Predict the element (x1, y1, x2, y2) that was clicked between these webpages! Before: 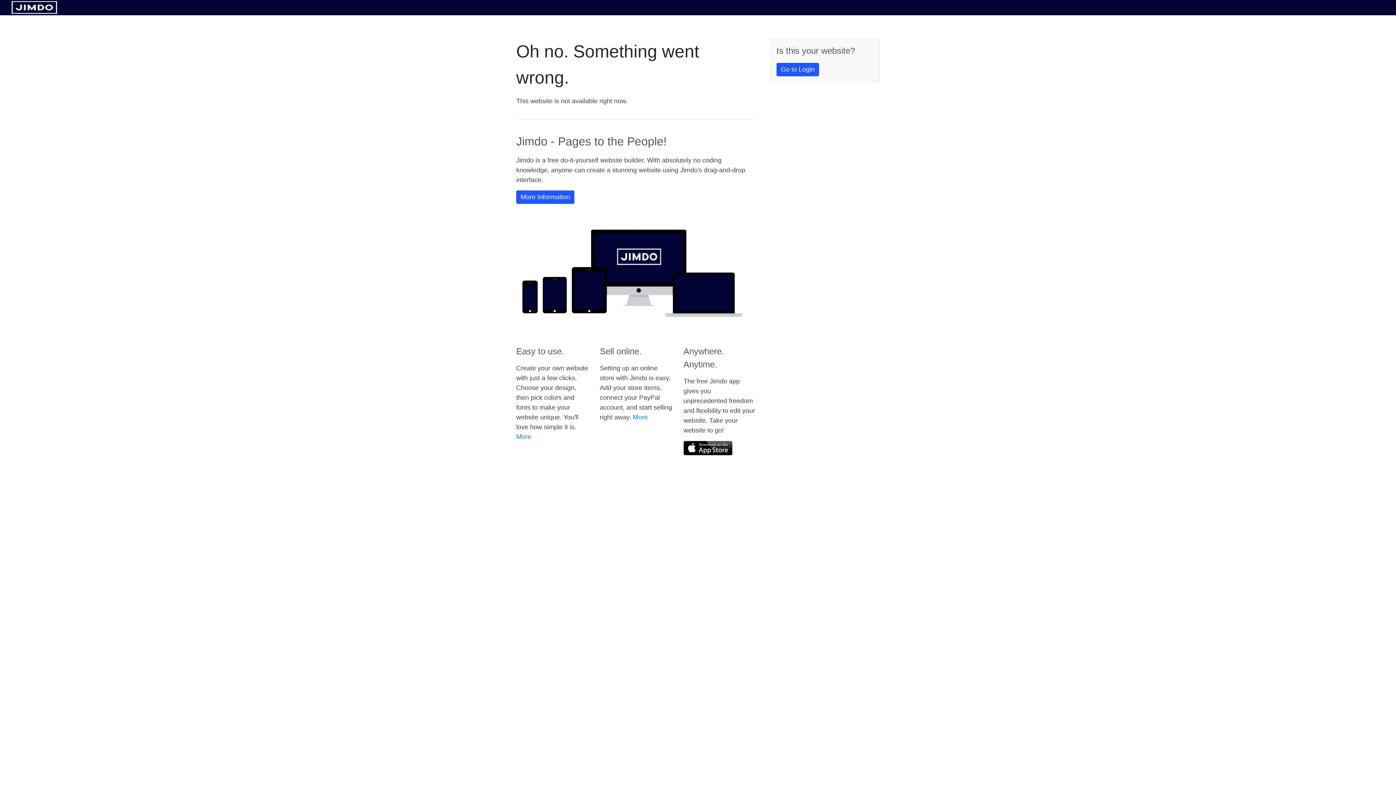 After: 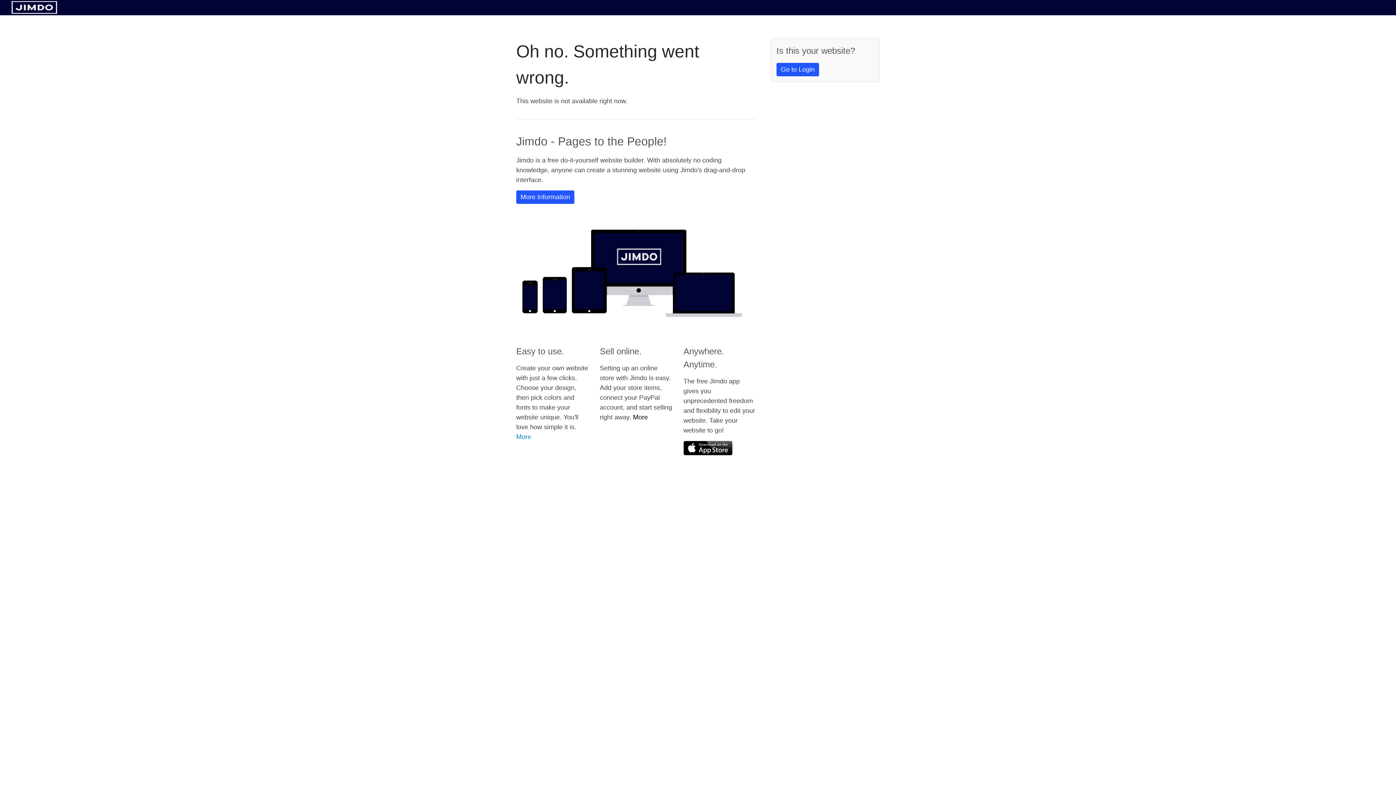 Action: bbox: (633, 413, 648, 421) label: More